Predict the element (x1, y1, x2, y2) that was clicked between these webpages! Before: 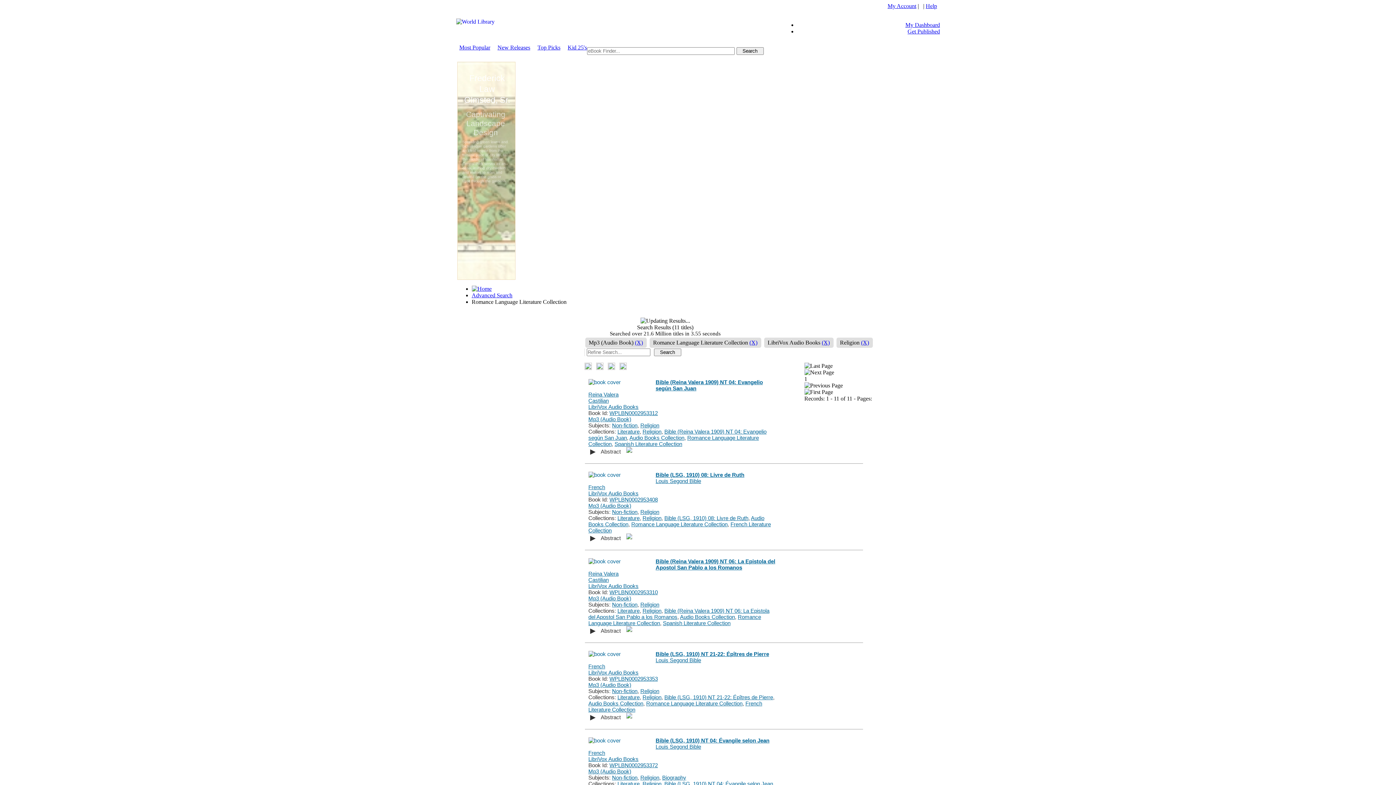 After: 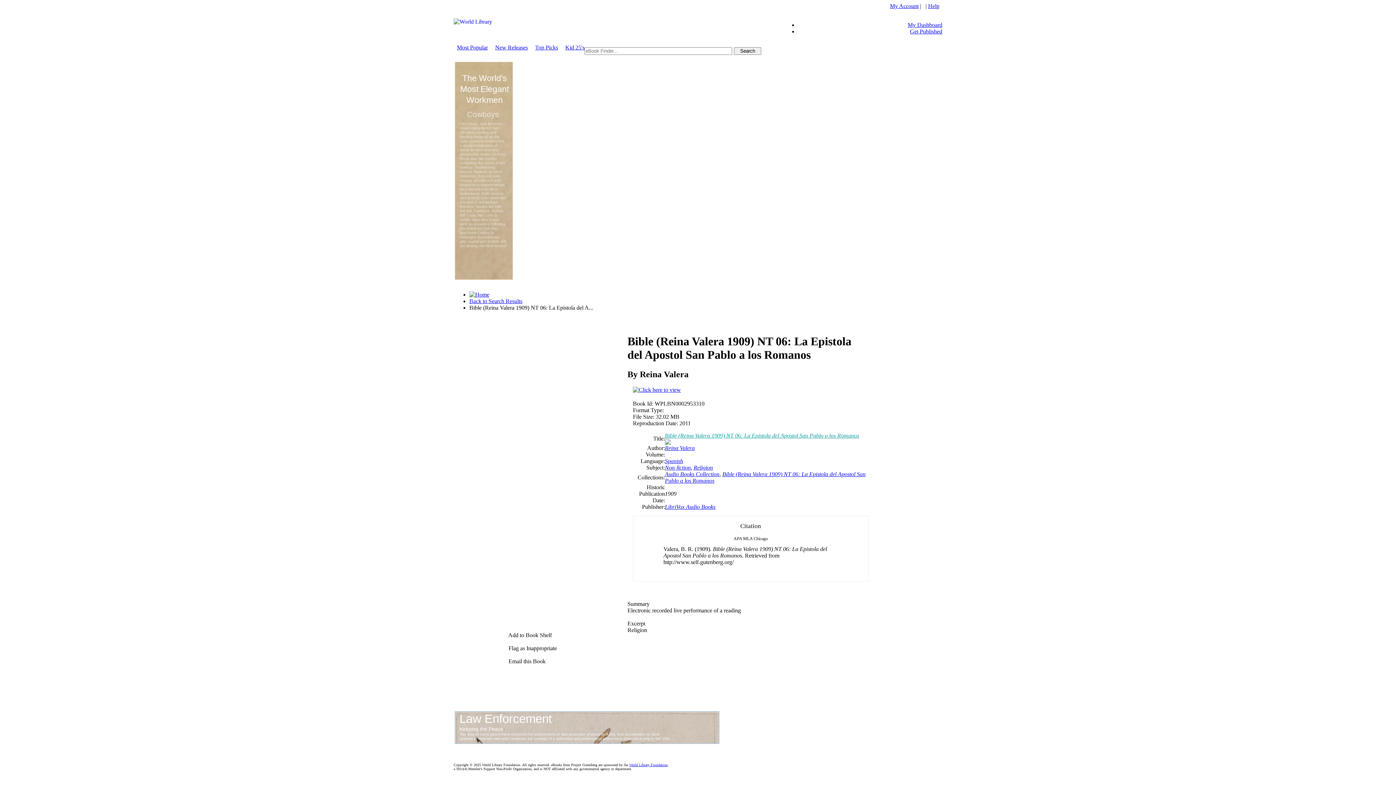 Action: label: WPLBN0002953310 bbox: (609, 589, 658, 595)